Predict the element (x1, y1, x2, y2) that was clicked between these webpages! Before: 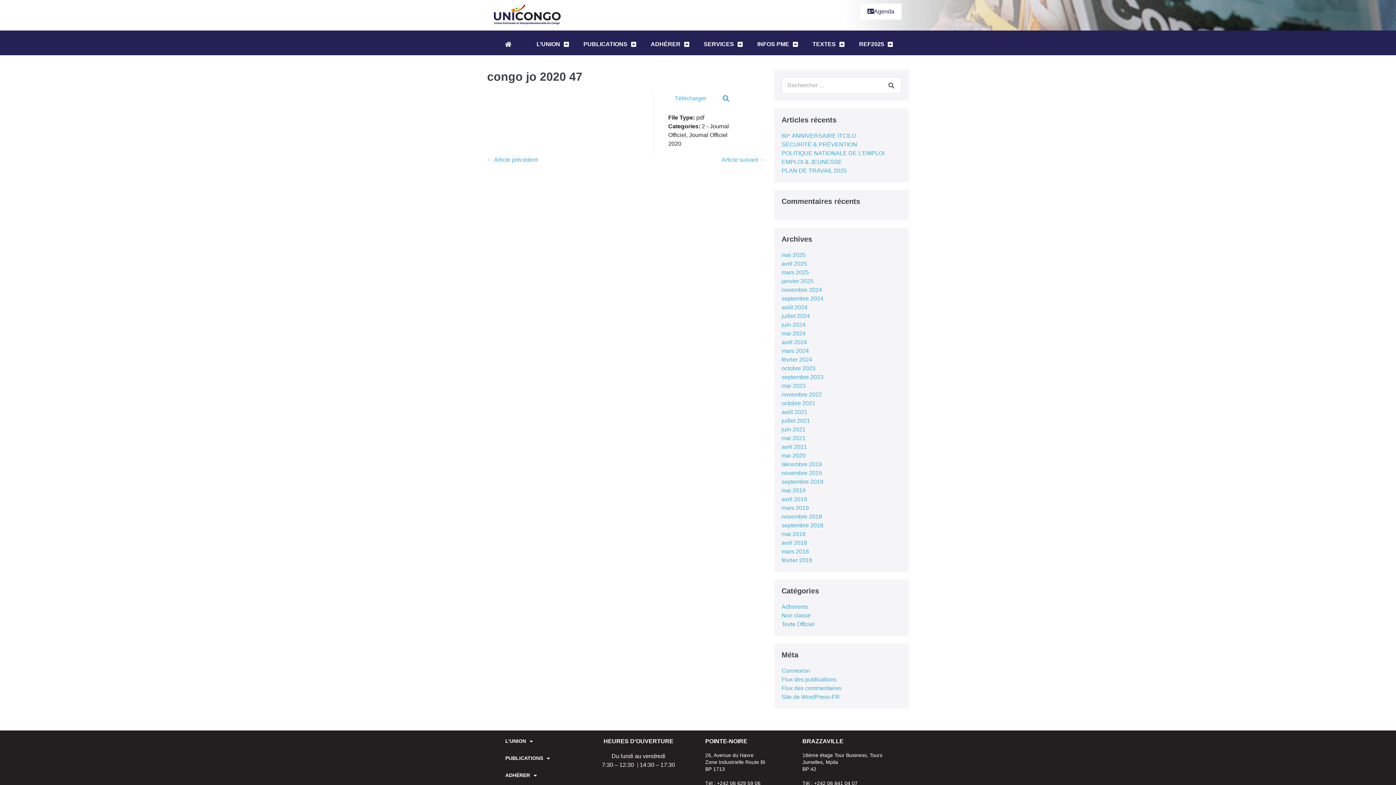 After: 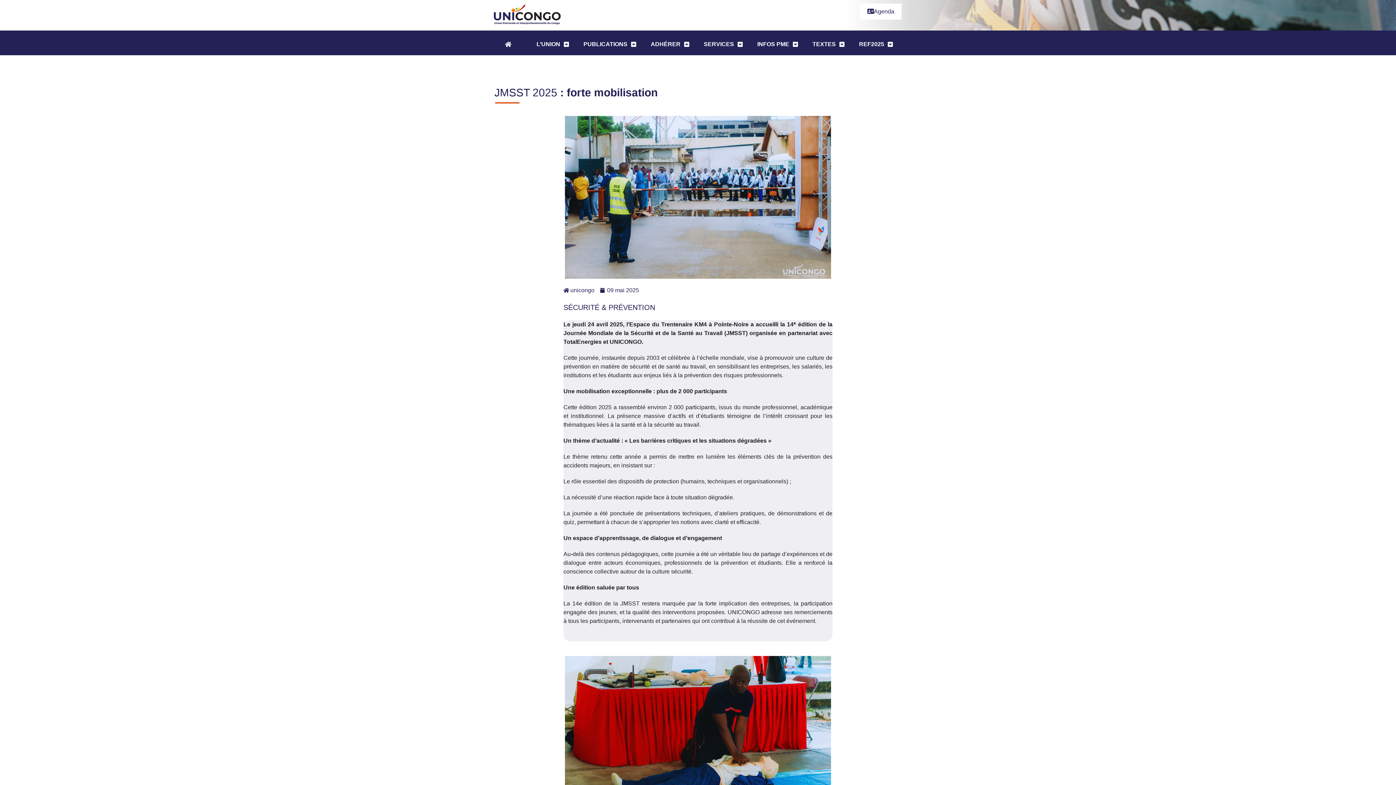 Action: bbox: (781, 141, 857, 147) label: SÉCURITÉ & PRÉVENTION